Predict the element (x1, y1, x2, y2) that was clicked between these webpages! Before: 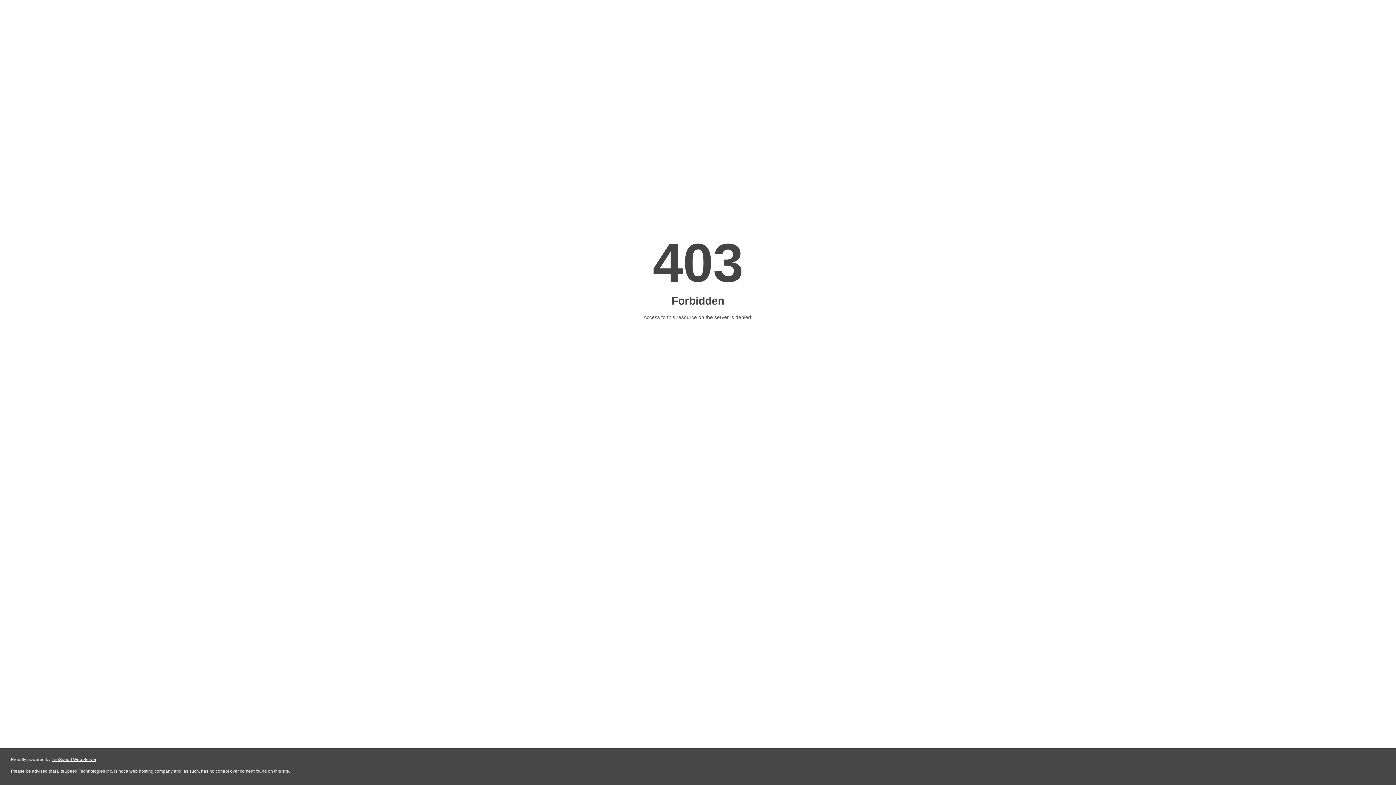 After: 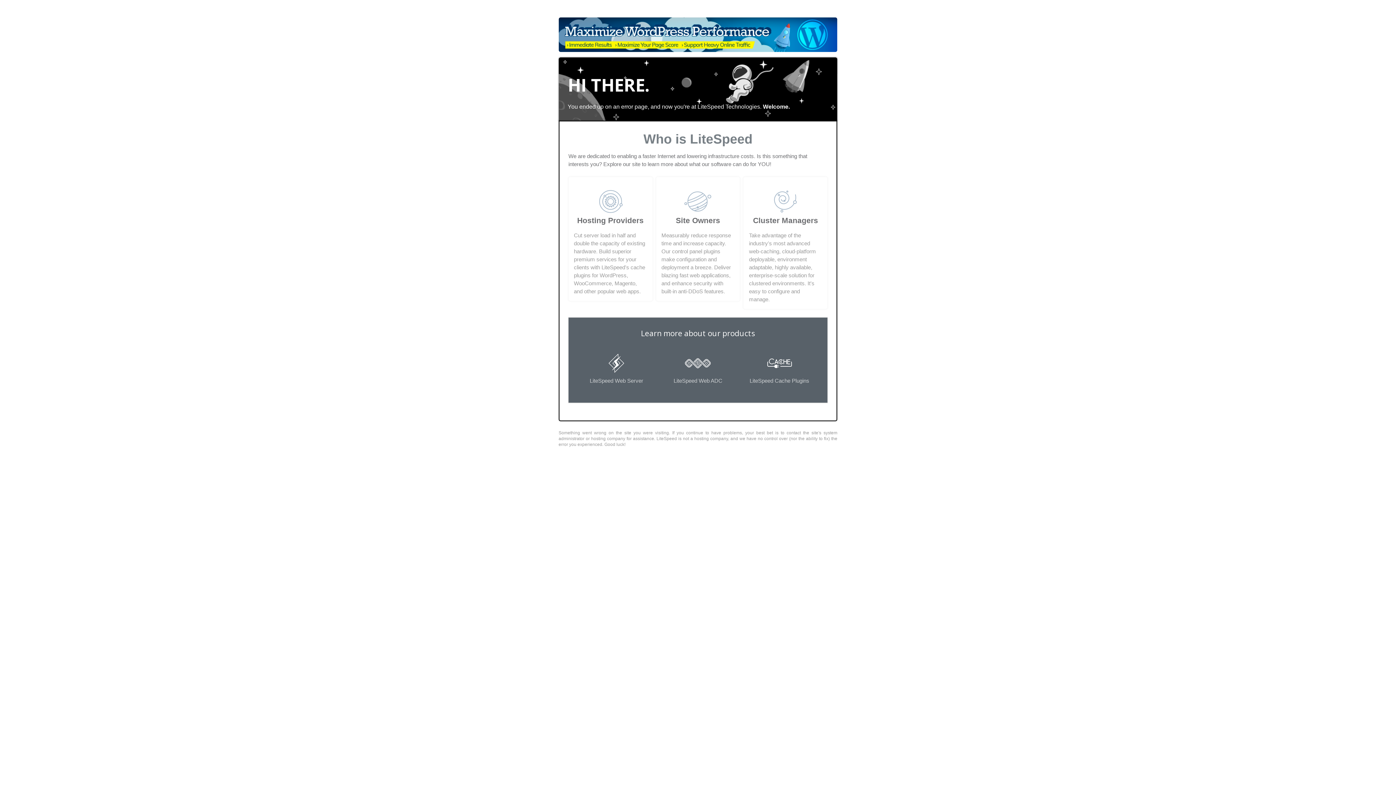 Action: bbox: (51, 757, 96, 762) label: LiteSpeed Web Server